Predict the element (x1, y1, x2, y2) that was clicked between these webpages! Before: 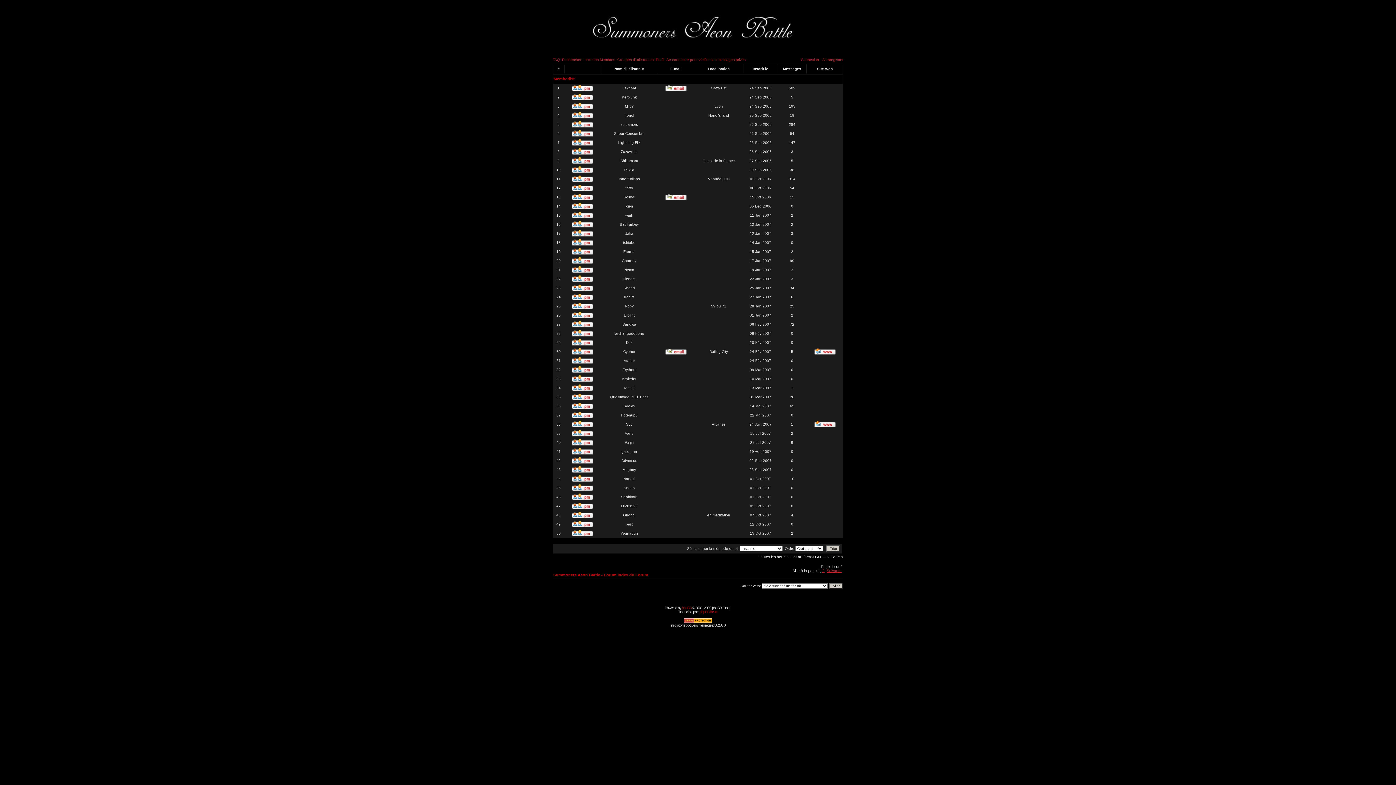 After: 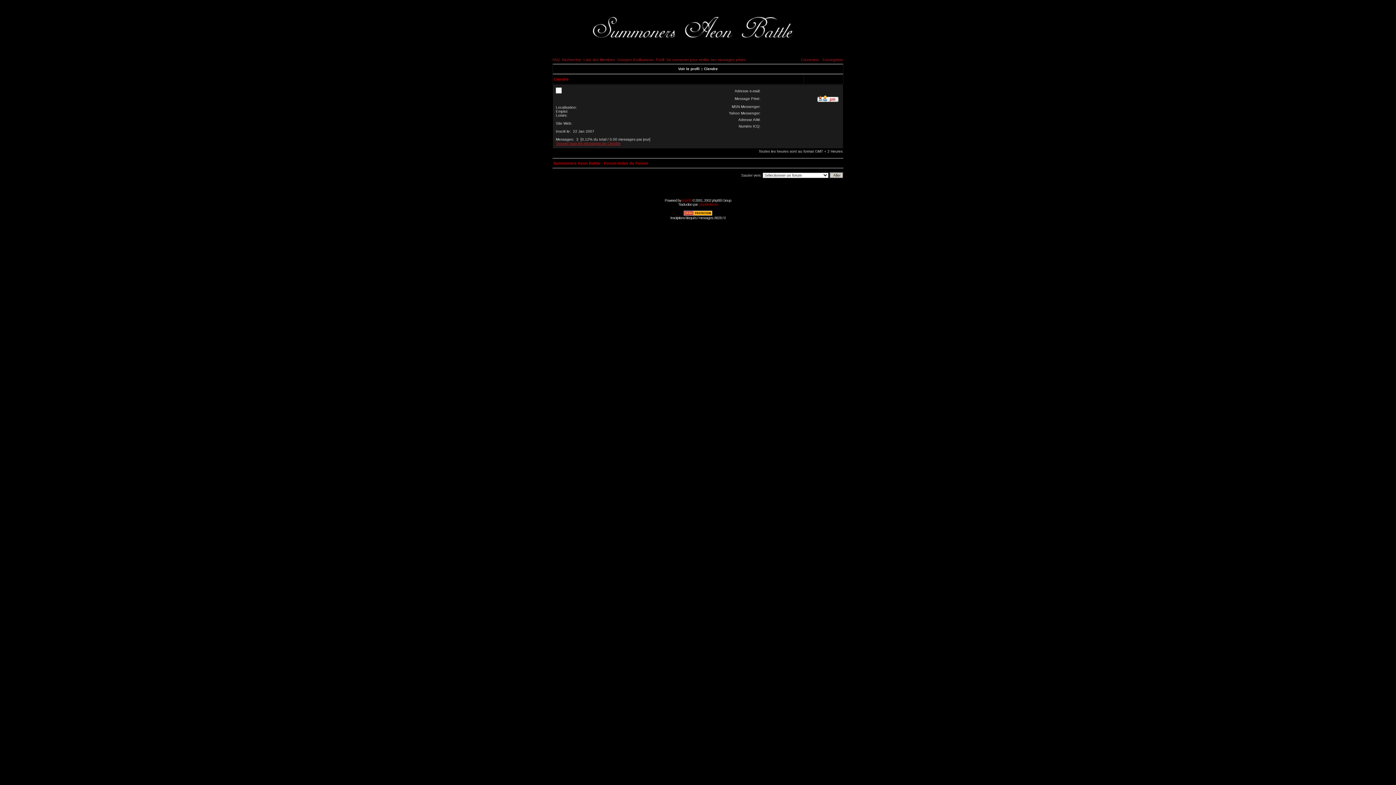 Action: bbox: (622, 277, 636, 281) label: Ciendre